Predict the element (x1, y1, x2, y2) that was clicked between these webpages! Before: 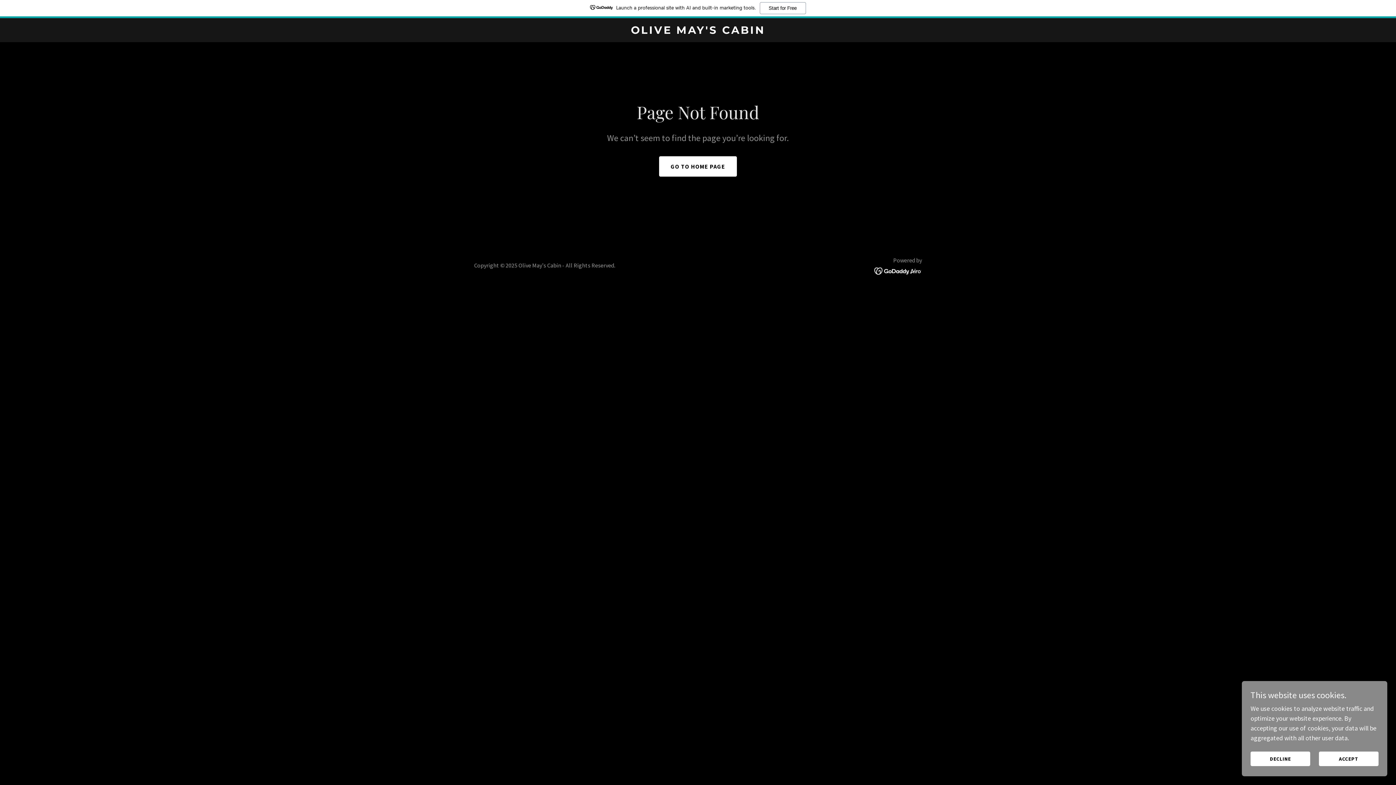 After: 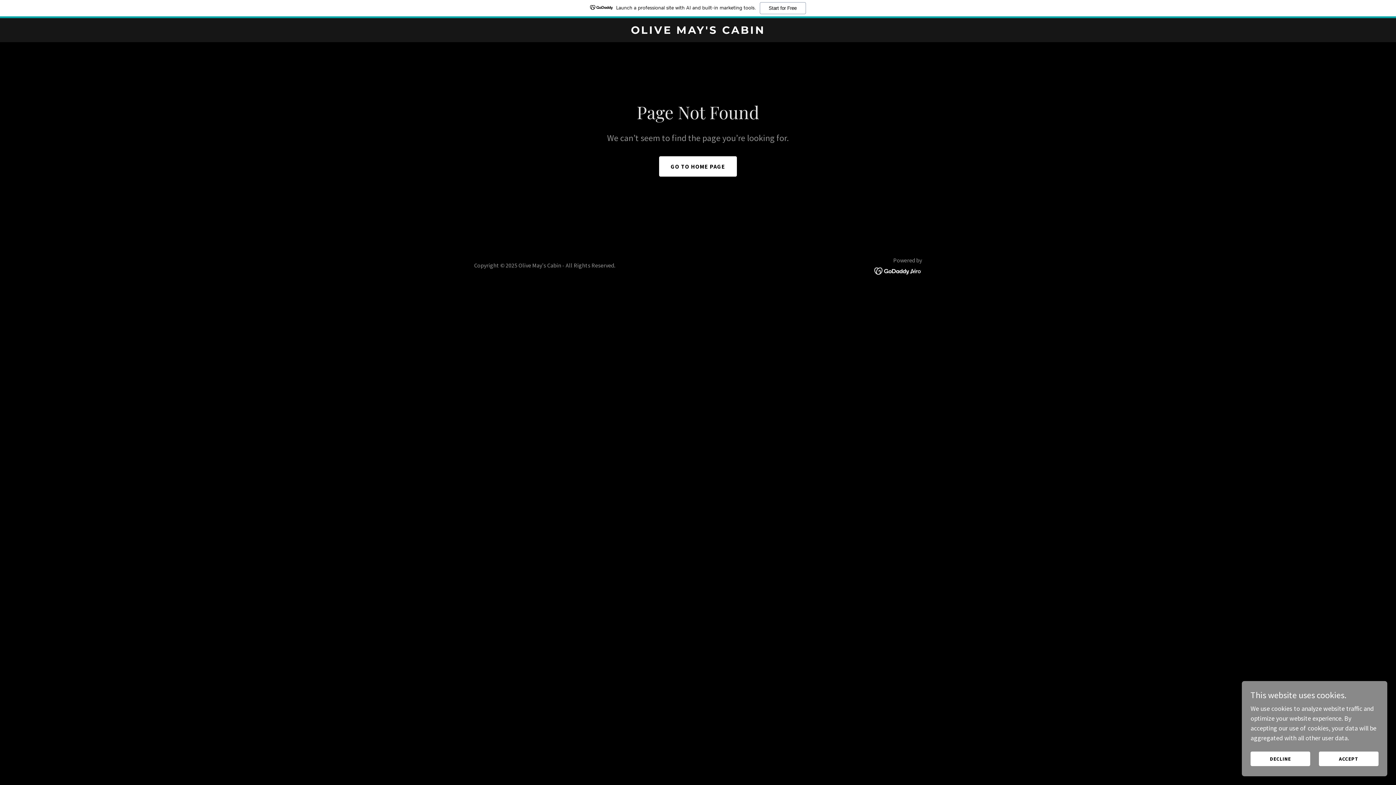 Action: bbox: (874, 248, 922, 256)